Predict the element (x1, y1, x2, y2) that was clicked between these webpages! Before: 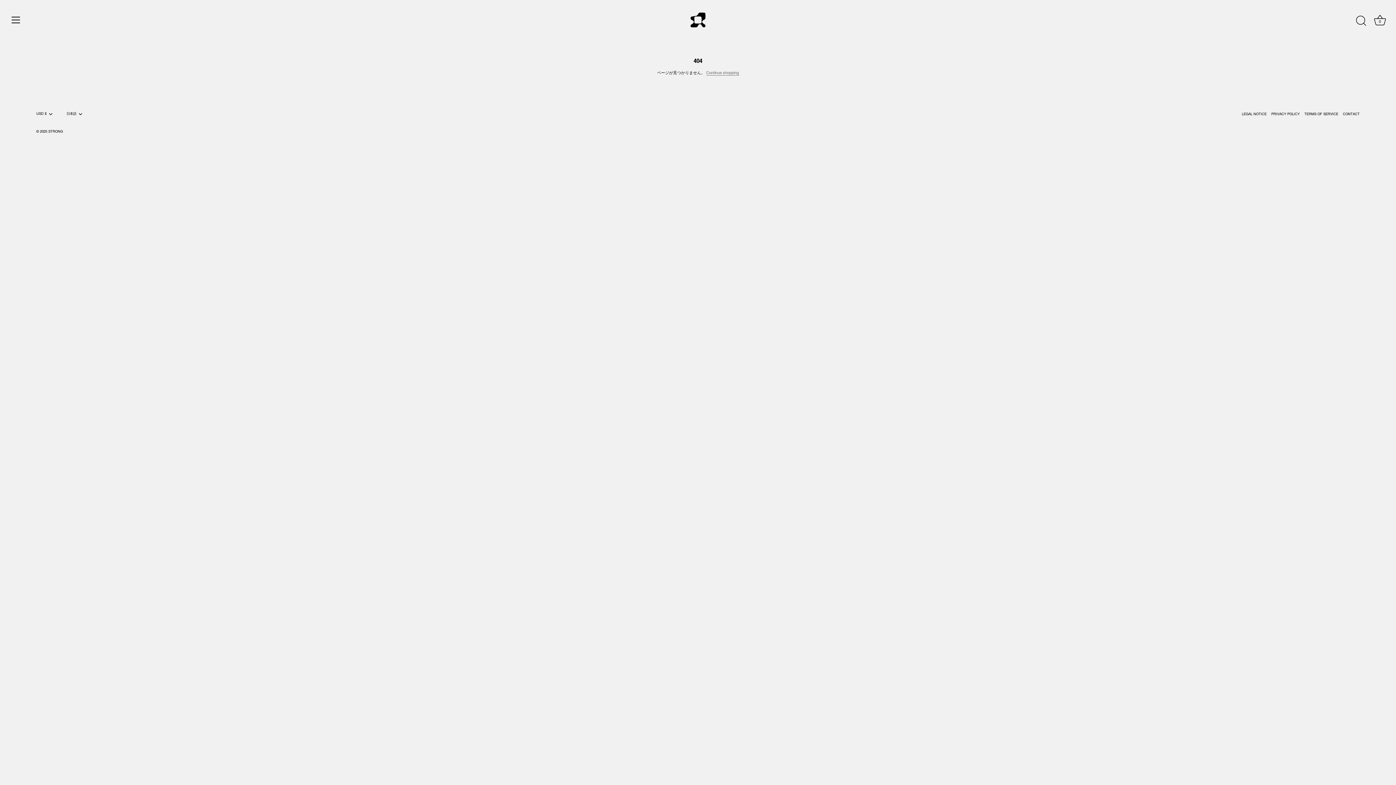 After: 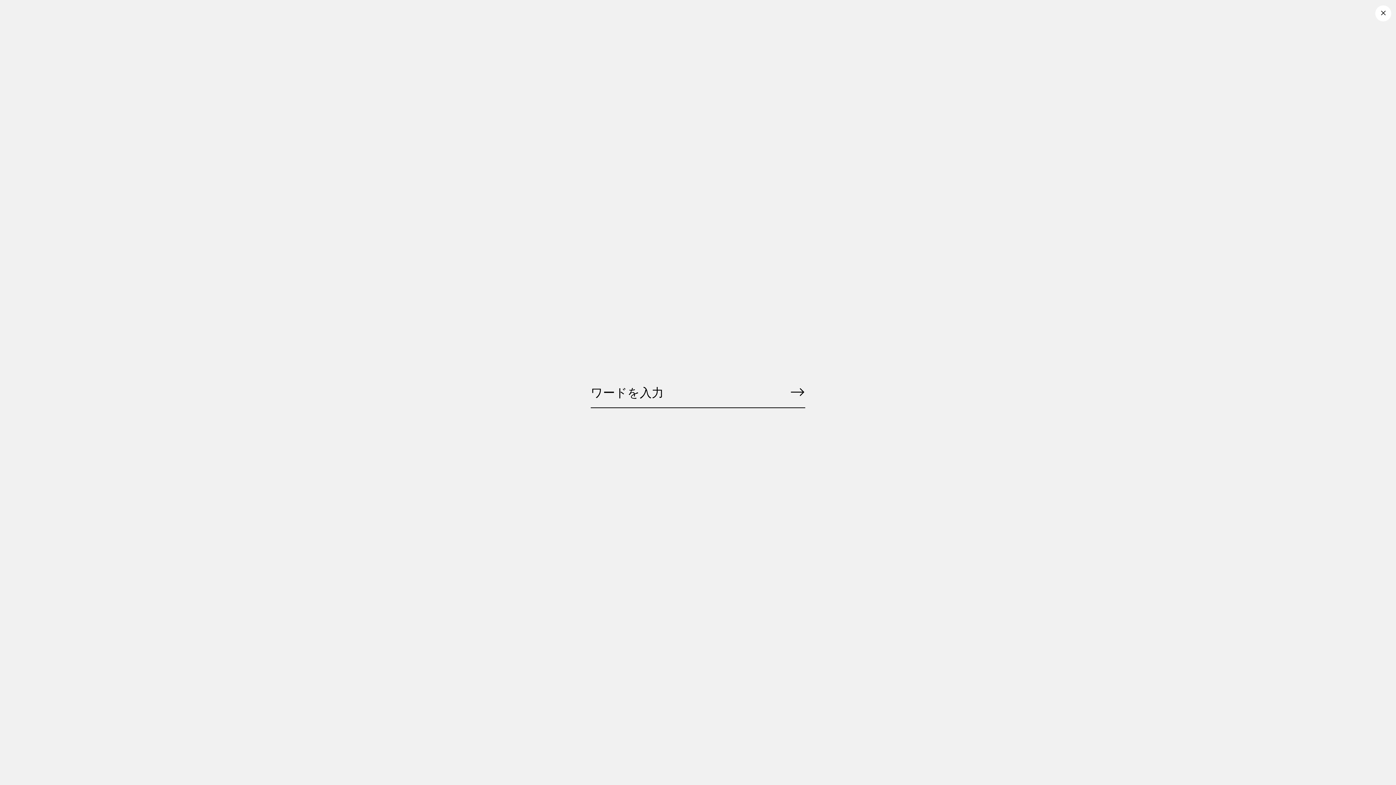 Action: label: Search bbox: (1353, 13, 1369, 29)